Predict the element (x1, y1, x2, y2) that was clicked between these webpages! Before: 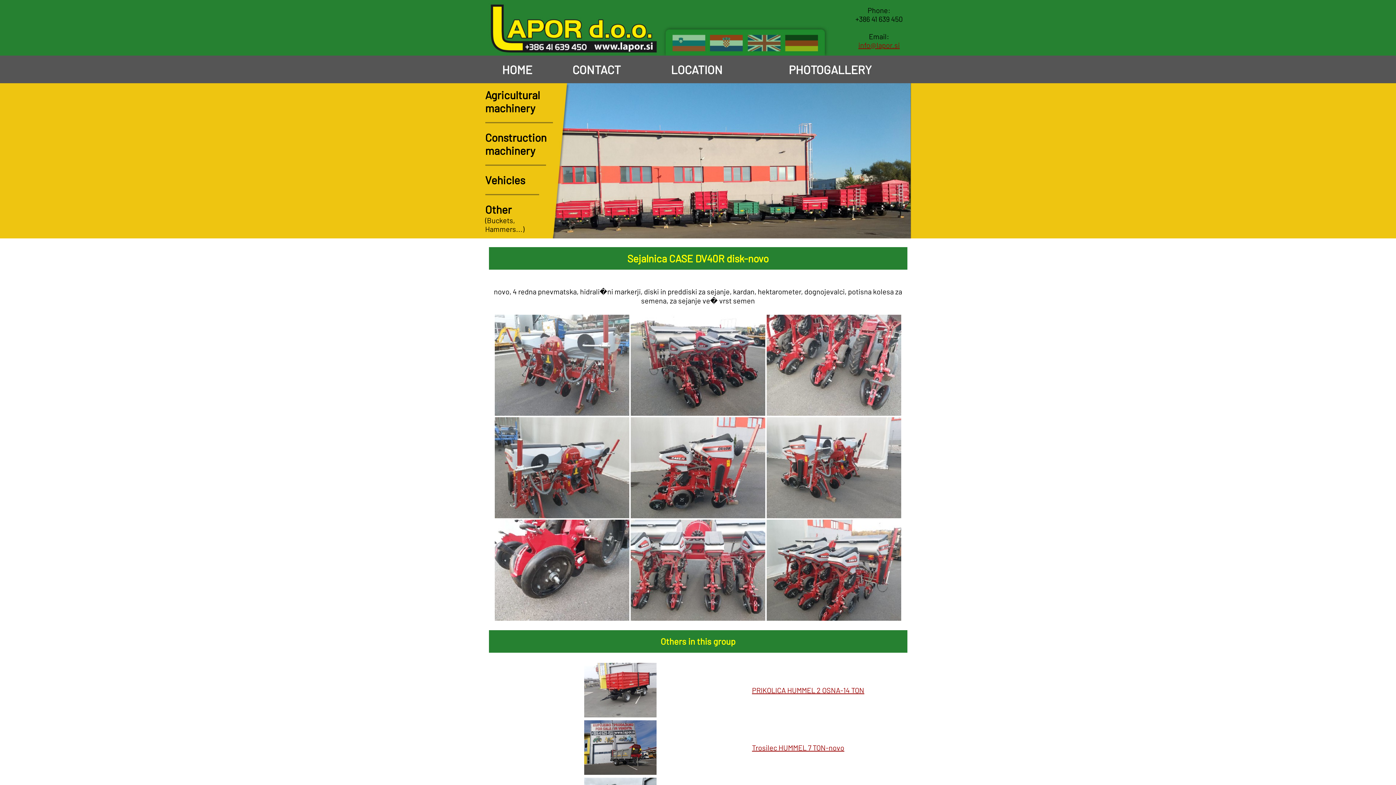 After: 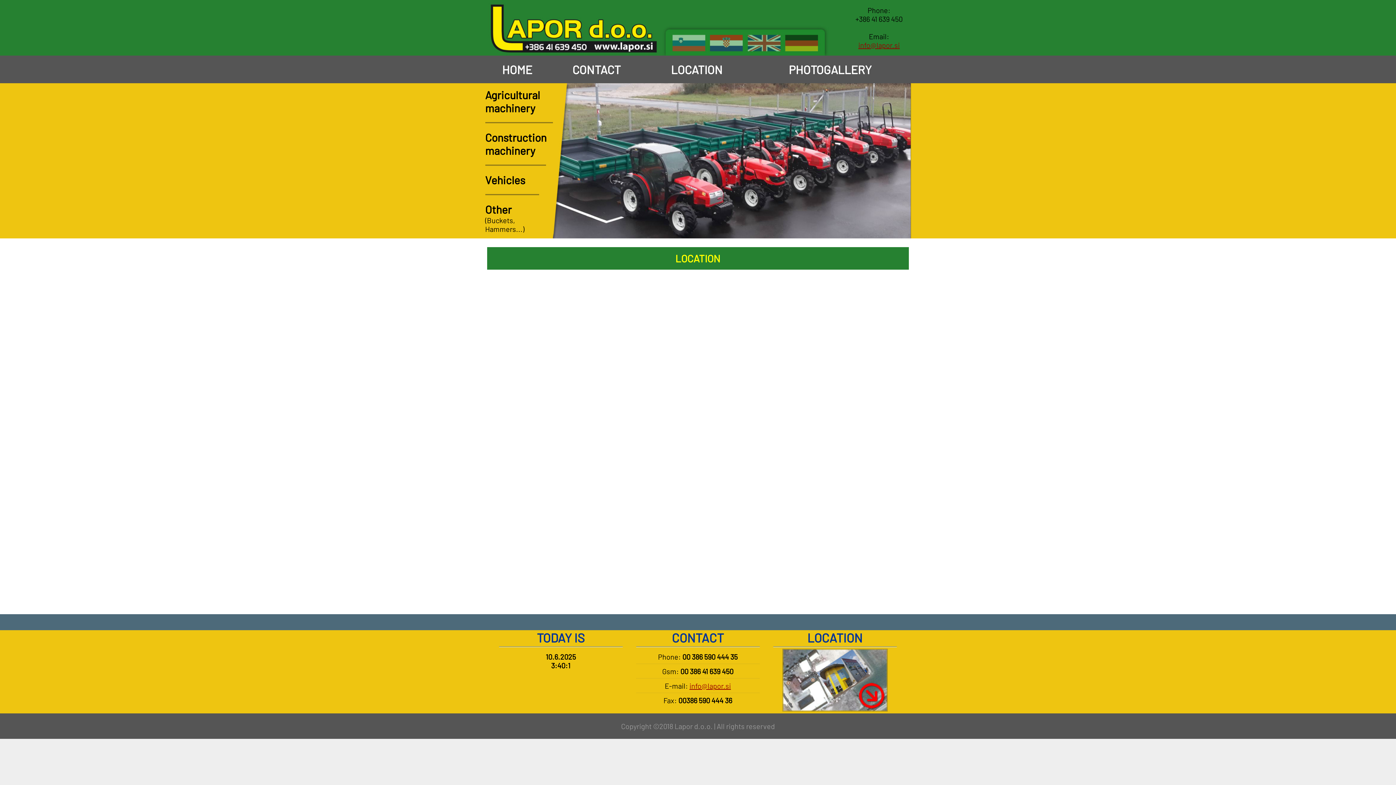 Action: bbox: (668, 62, 722, 76) label:  LOCATION